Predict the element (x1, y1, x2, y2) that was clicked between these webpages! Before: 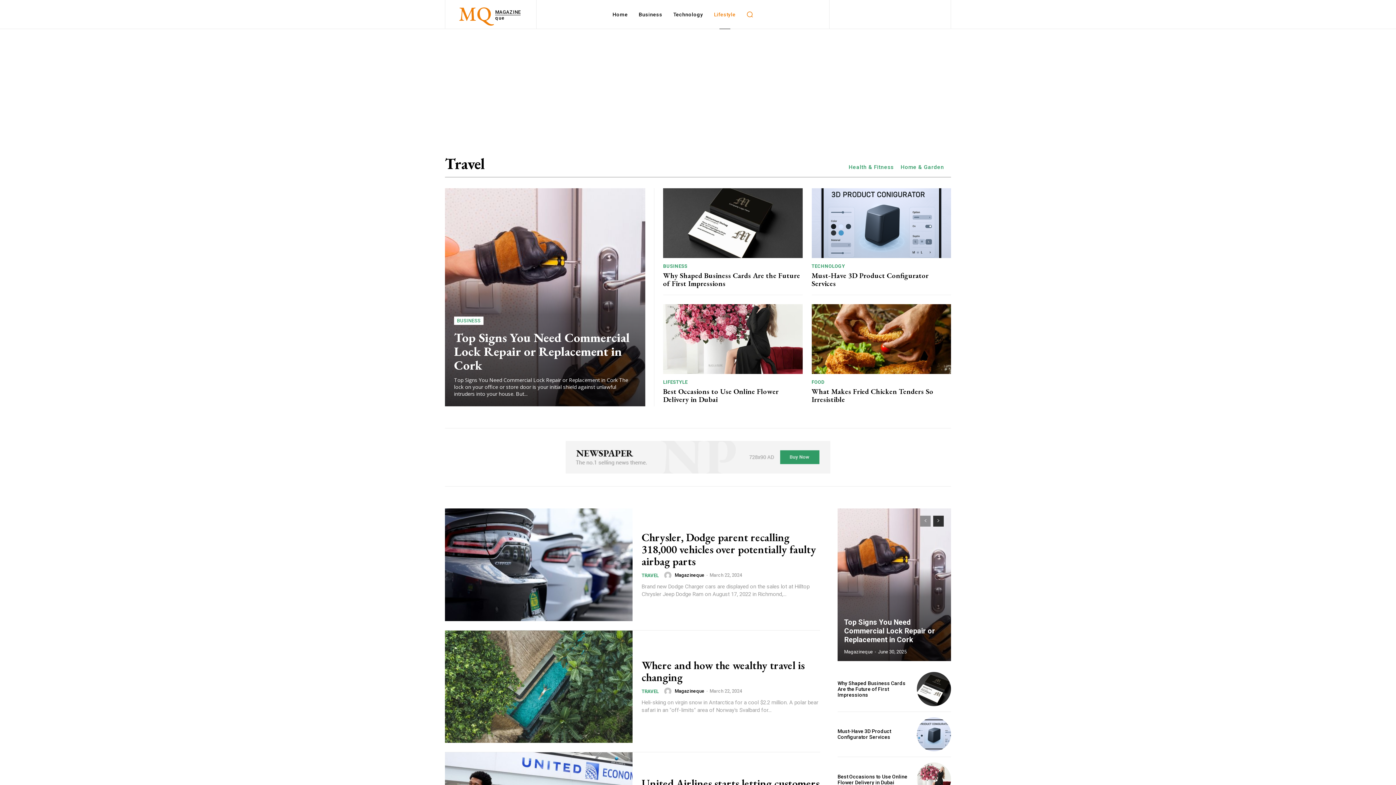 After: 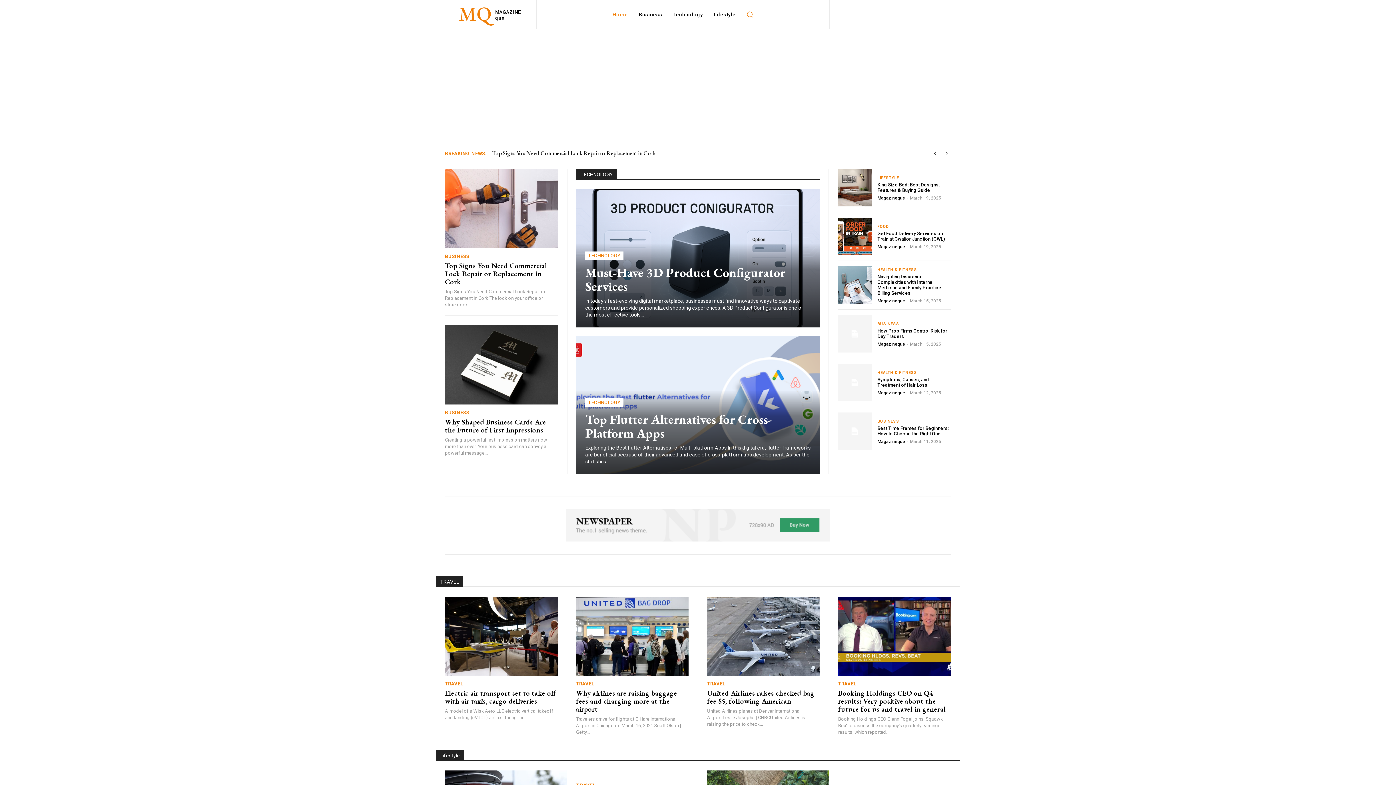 Action: label: Home bbox: (609, 0, 631, 29)